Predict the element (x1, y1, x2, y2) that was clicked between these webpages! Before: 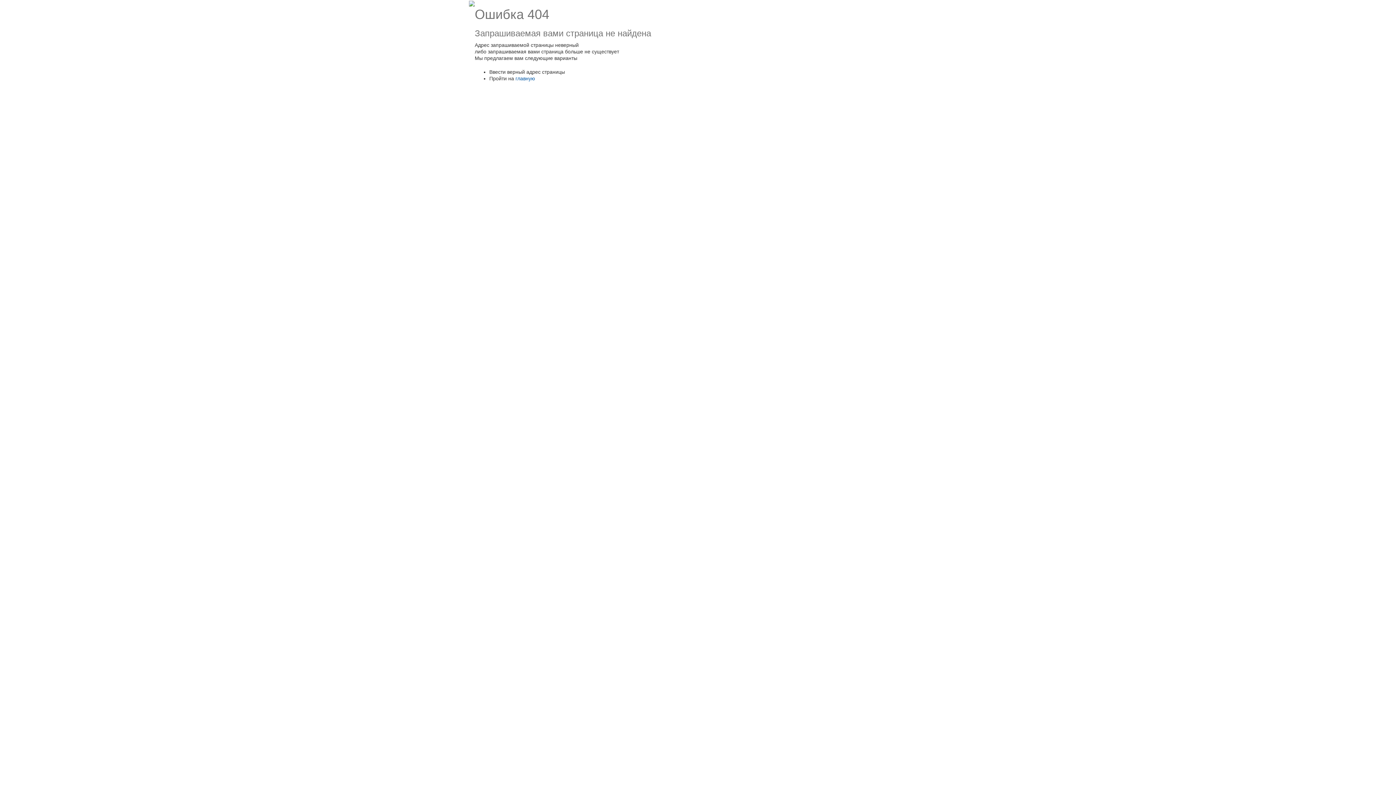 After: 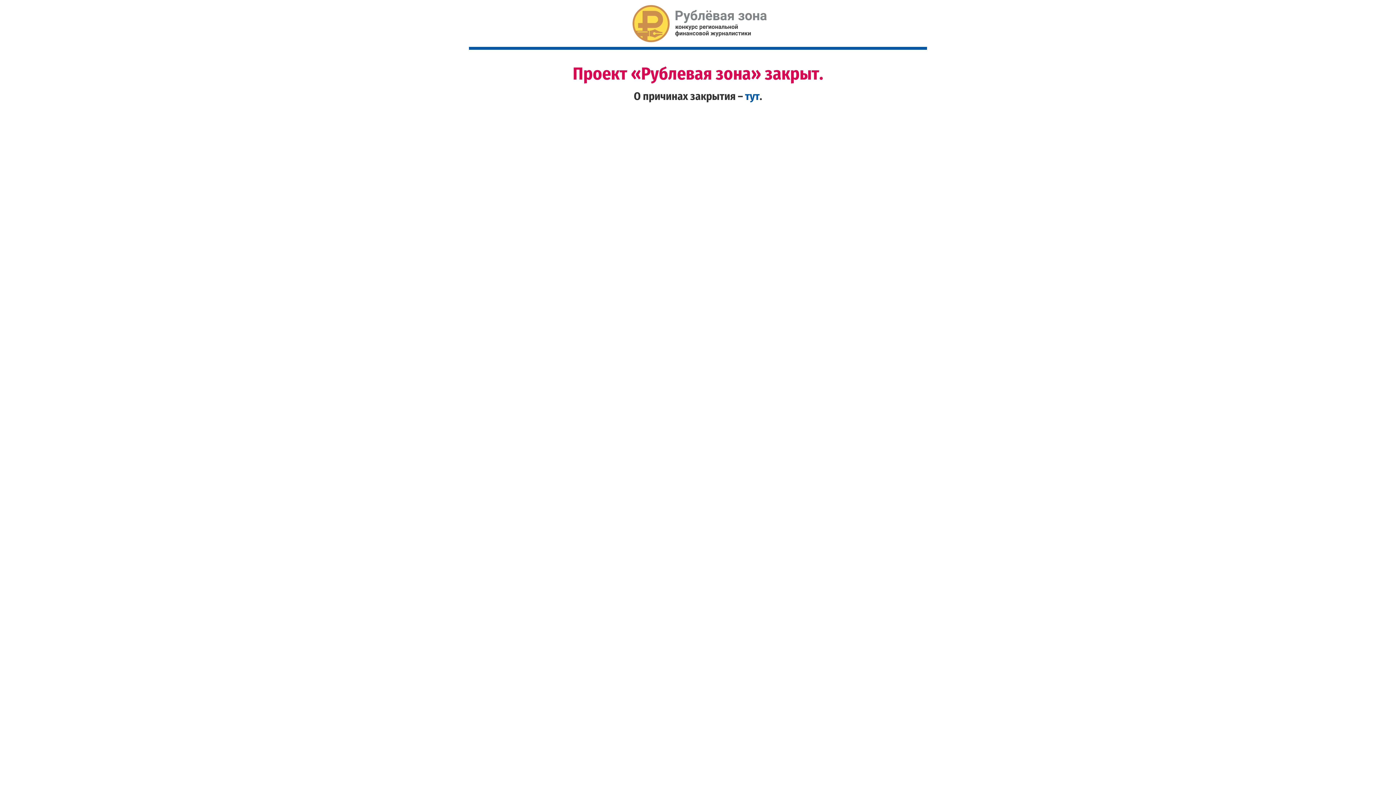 Action: bbox: (515, 75, 535, 81) label: главную